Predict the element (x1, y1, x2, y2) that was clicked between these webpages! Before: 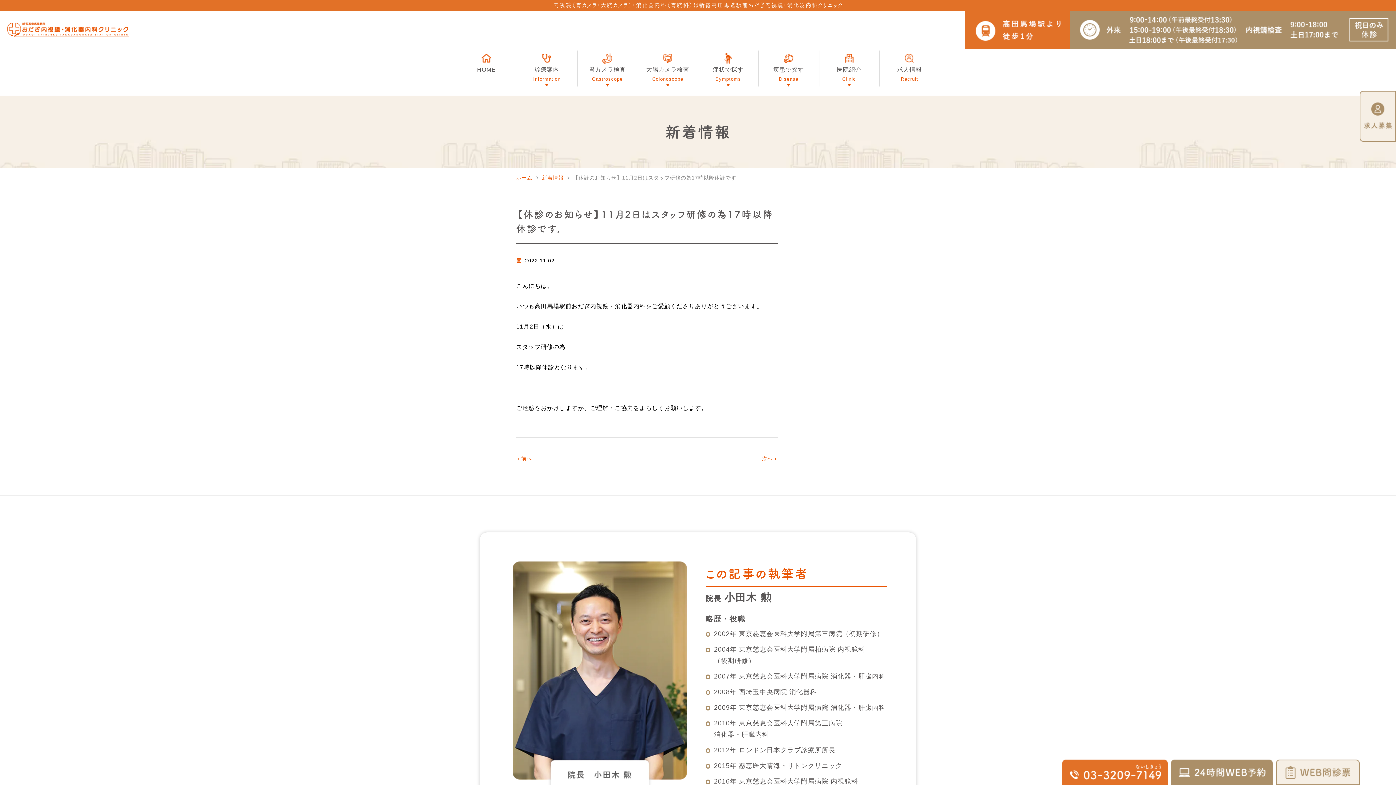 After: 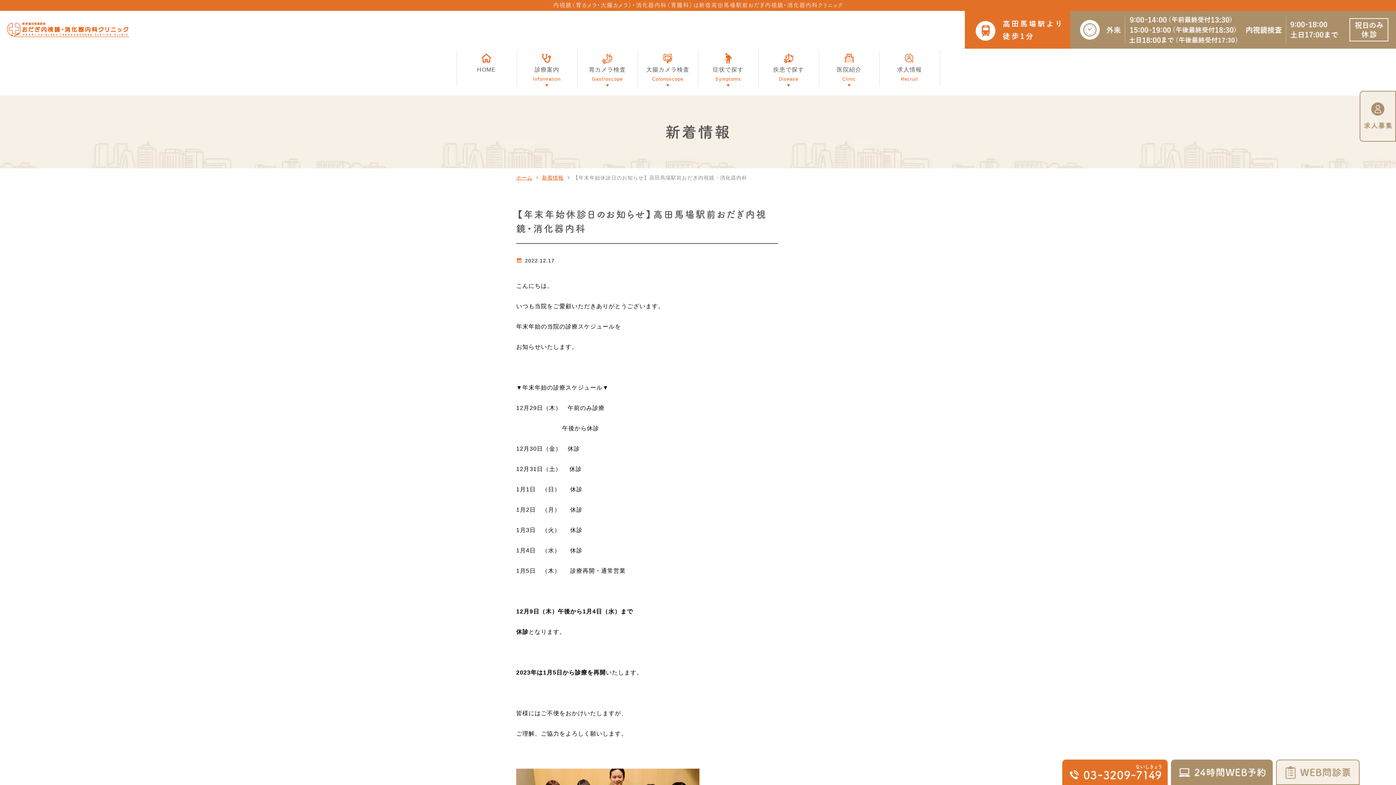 Action: bbox: (762, 455, 778, 462) label: 次へ
chevron_right